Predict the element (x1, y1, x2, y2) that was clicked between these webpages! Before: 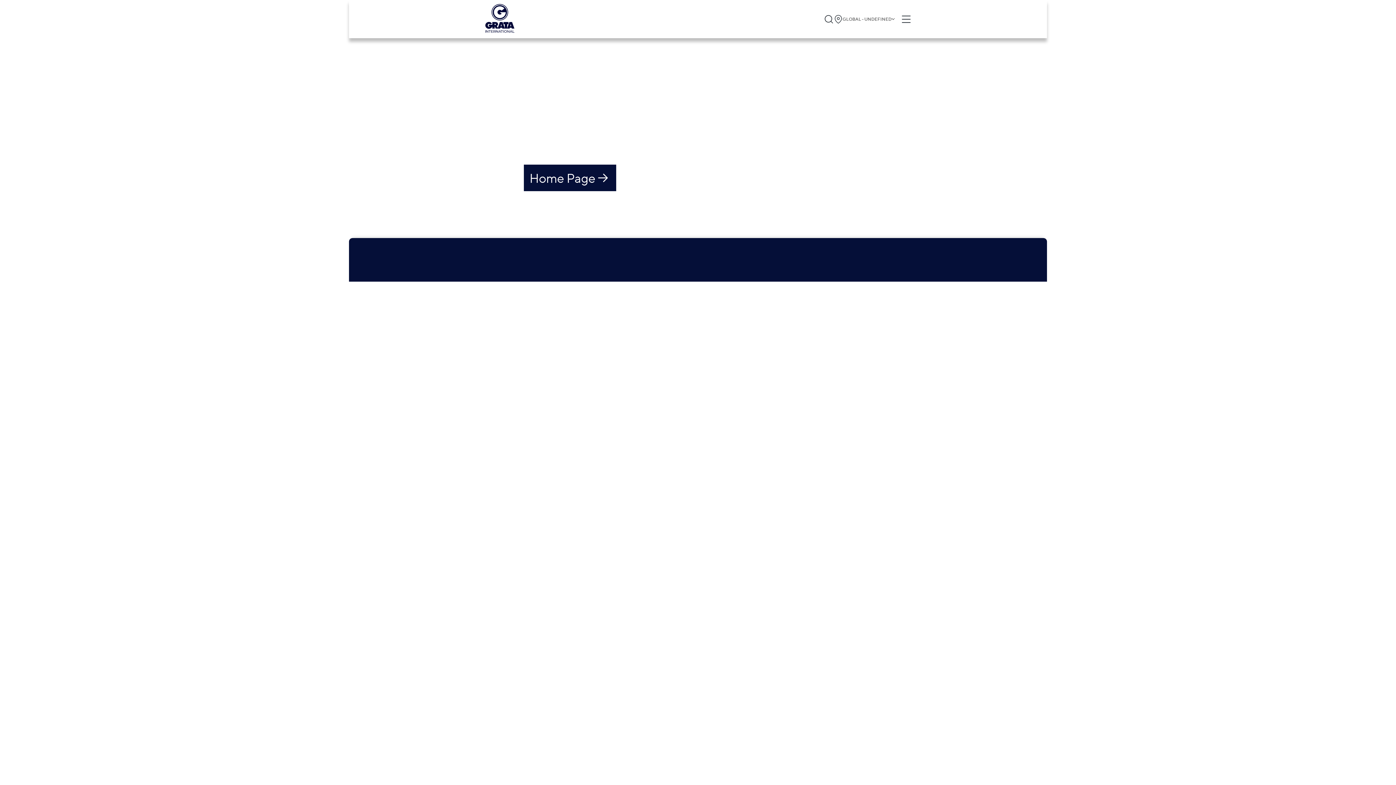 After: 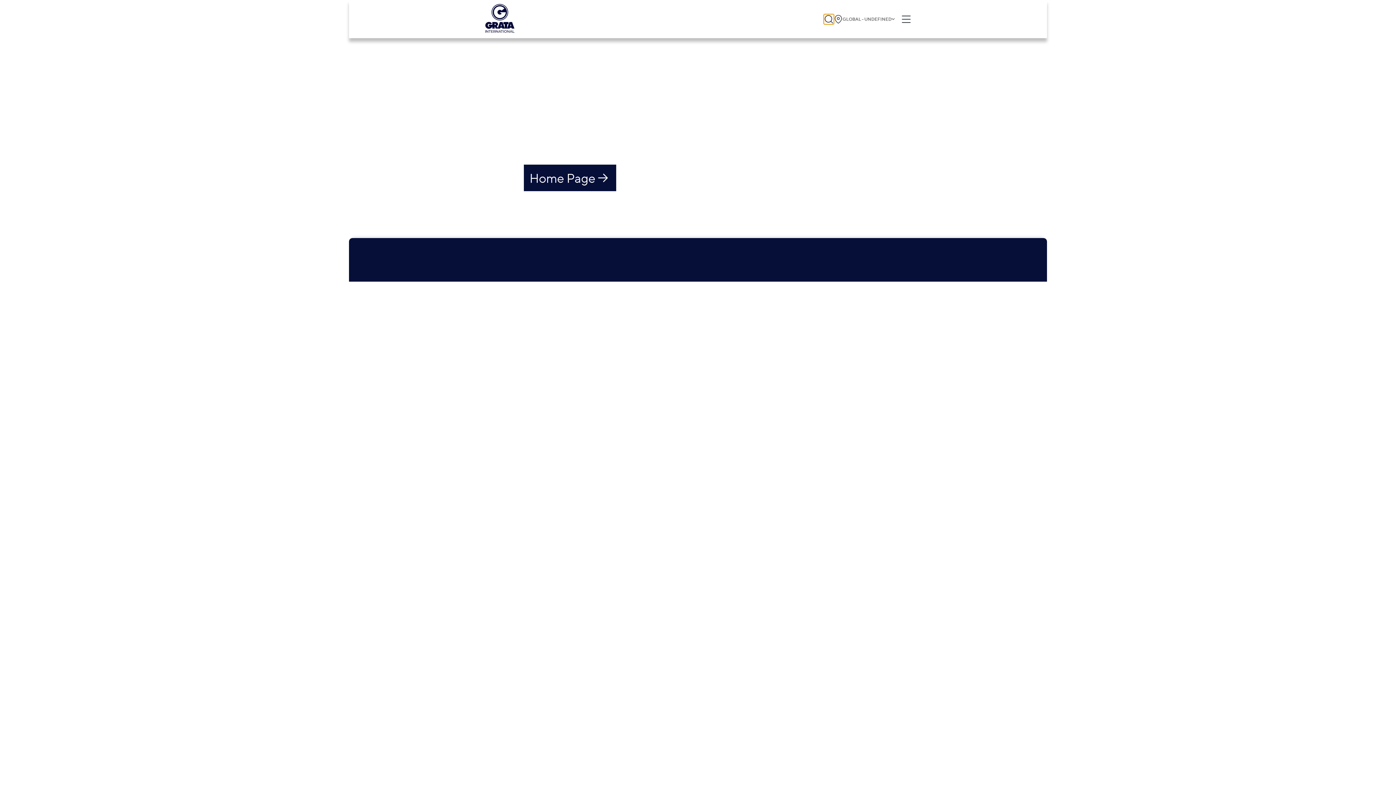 Action: bbox: (823, 14, 834, 24)